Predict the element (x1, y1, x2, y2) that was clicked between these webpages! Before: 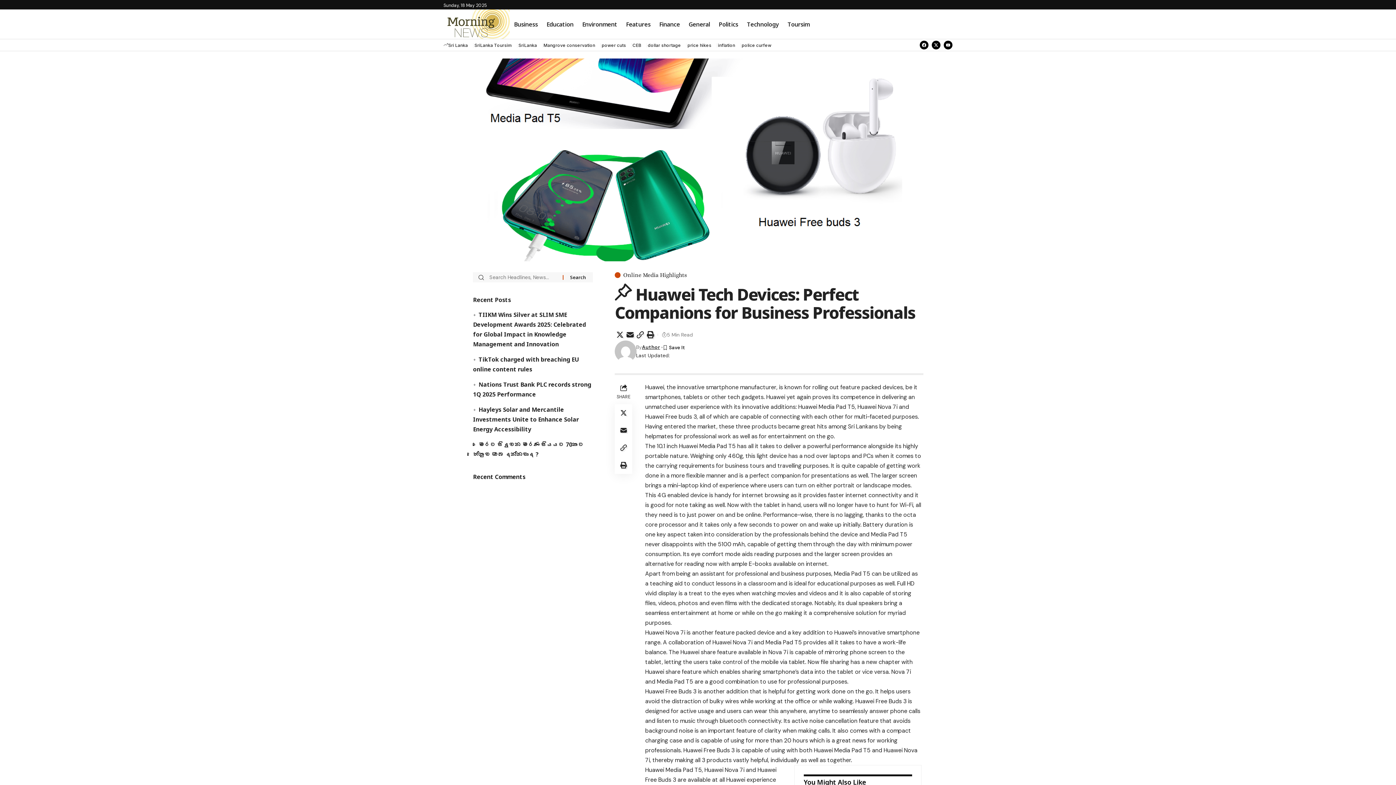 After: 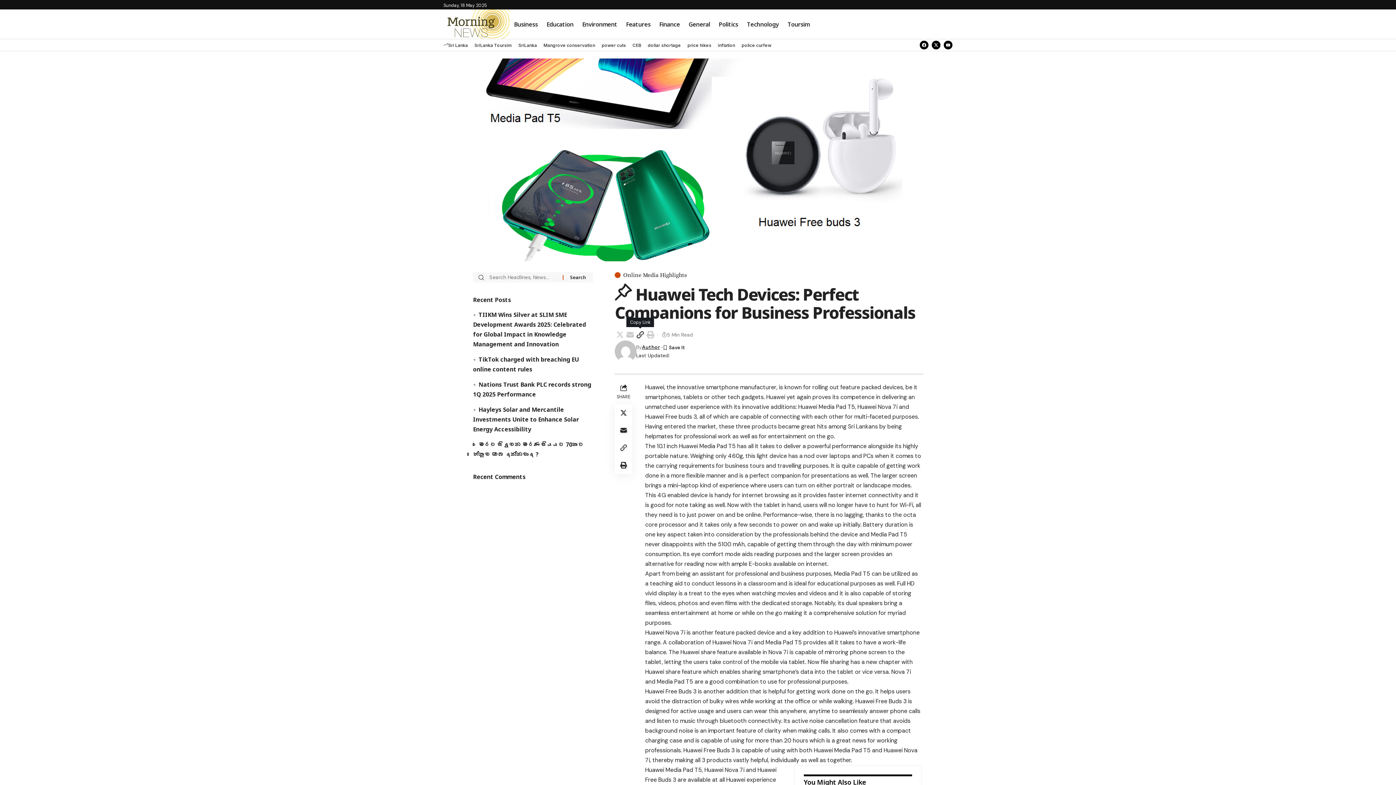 Action: bbox: (635, 329, 645, 340) label: Copy Link